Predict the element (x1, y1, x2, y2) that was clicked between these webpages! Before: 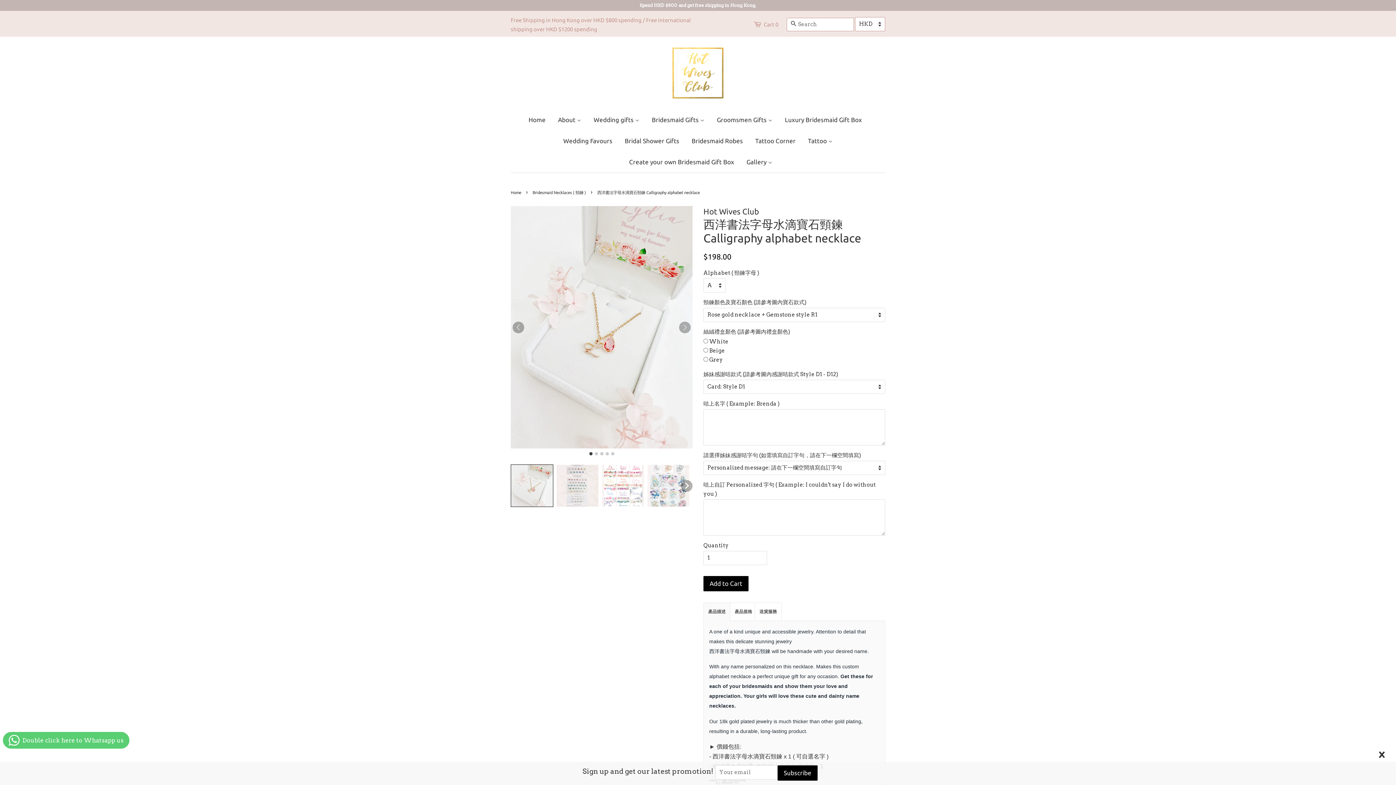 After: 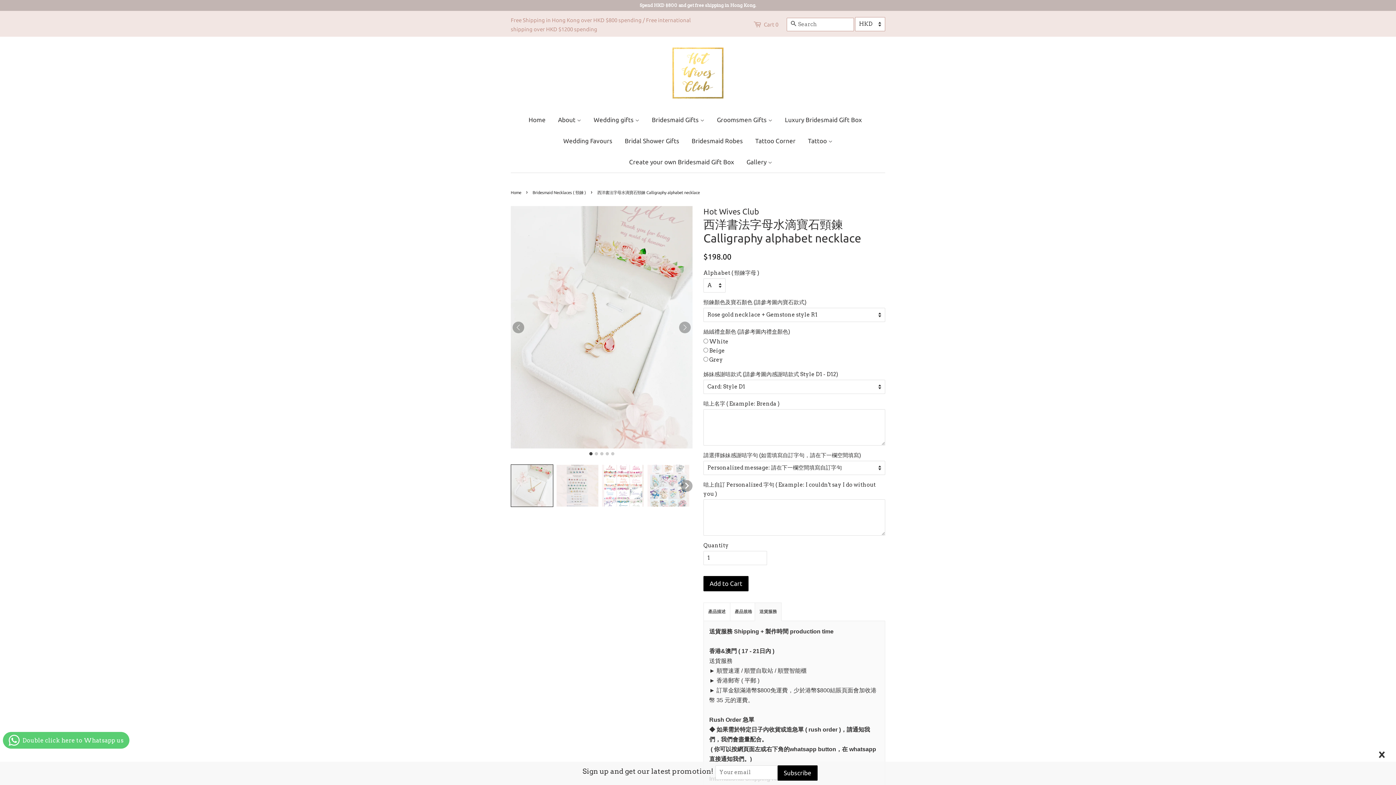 Action: bbox: (754, 602, 781, 621) label: 送貨服務